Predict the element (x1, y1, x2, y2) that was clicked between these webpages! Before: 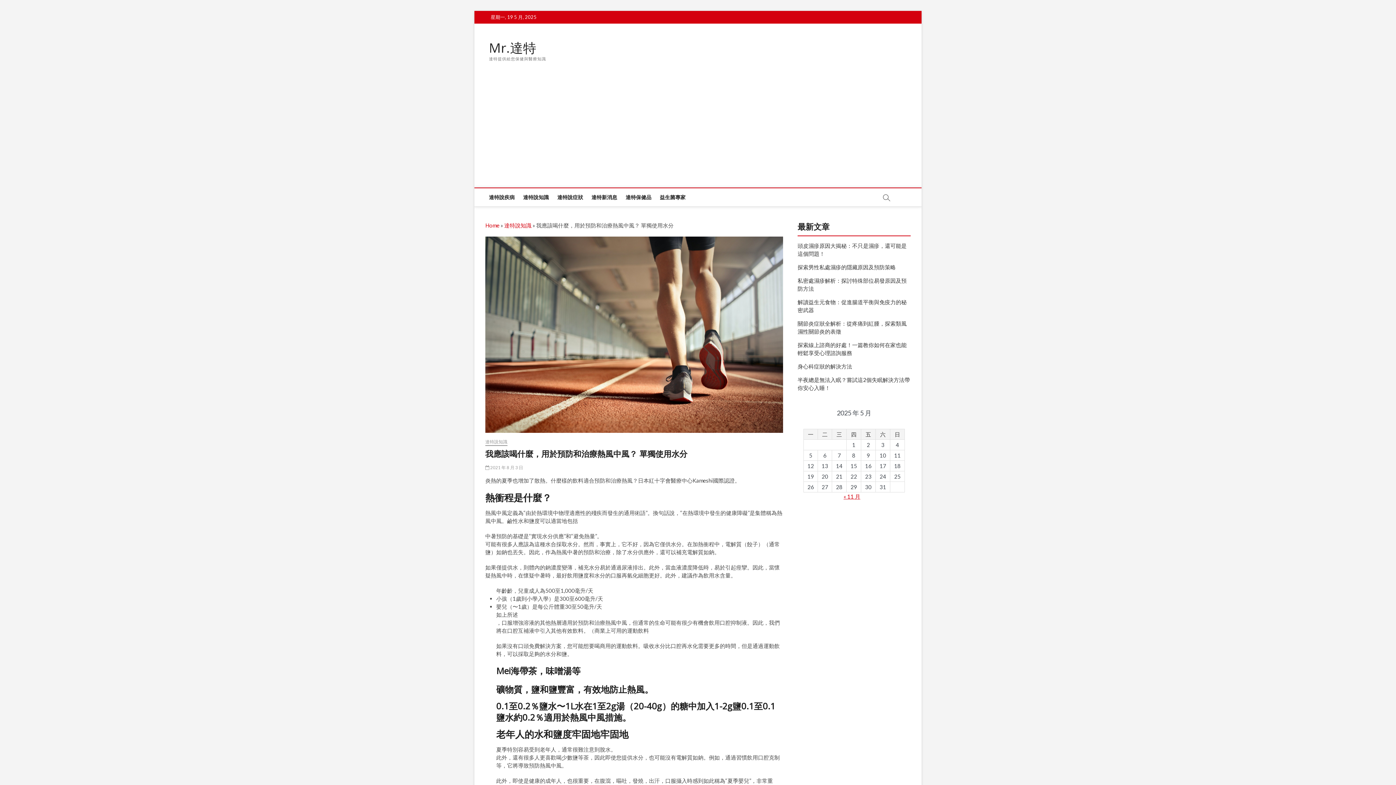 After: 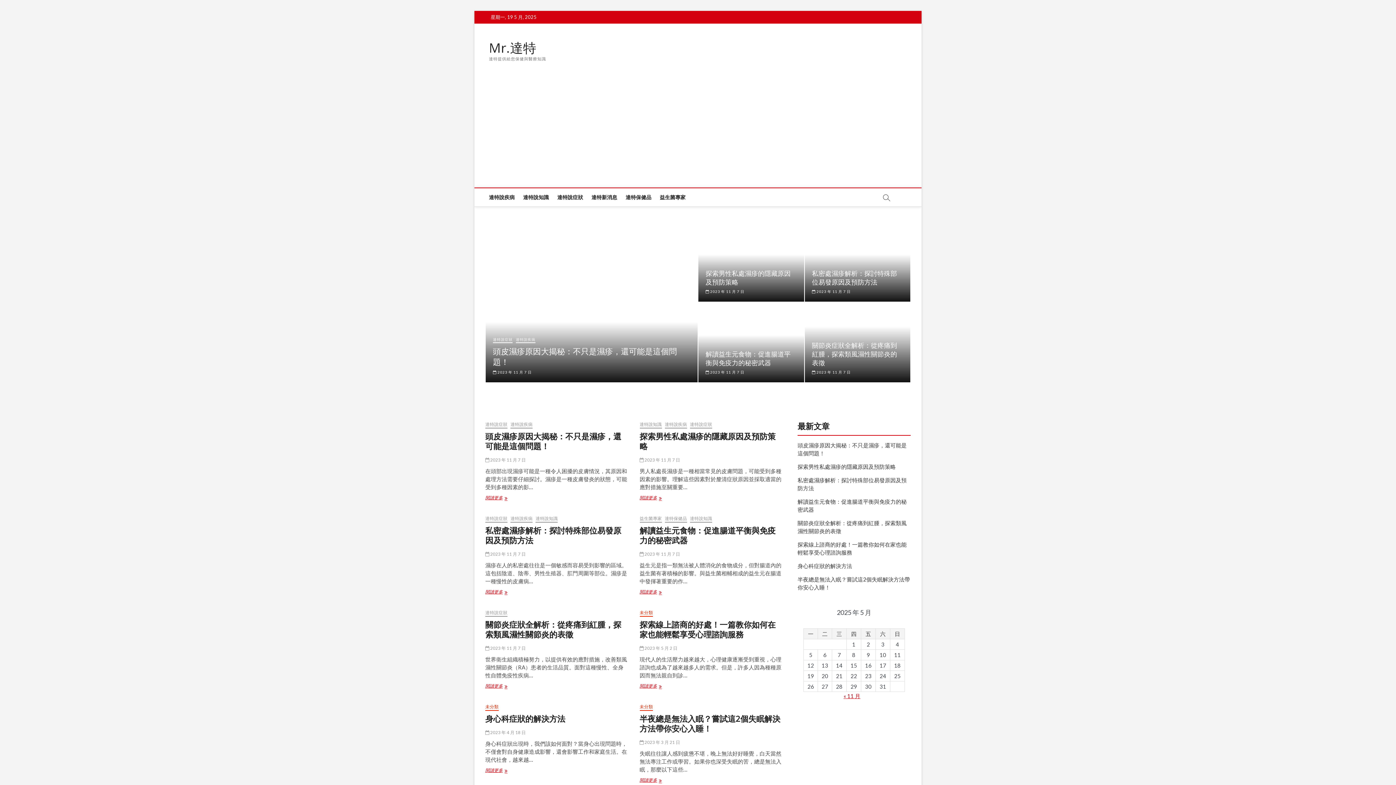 Action: bbox: (485, 222, 499, 228) label: Home